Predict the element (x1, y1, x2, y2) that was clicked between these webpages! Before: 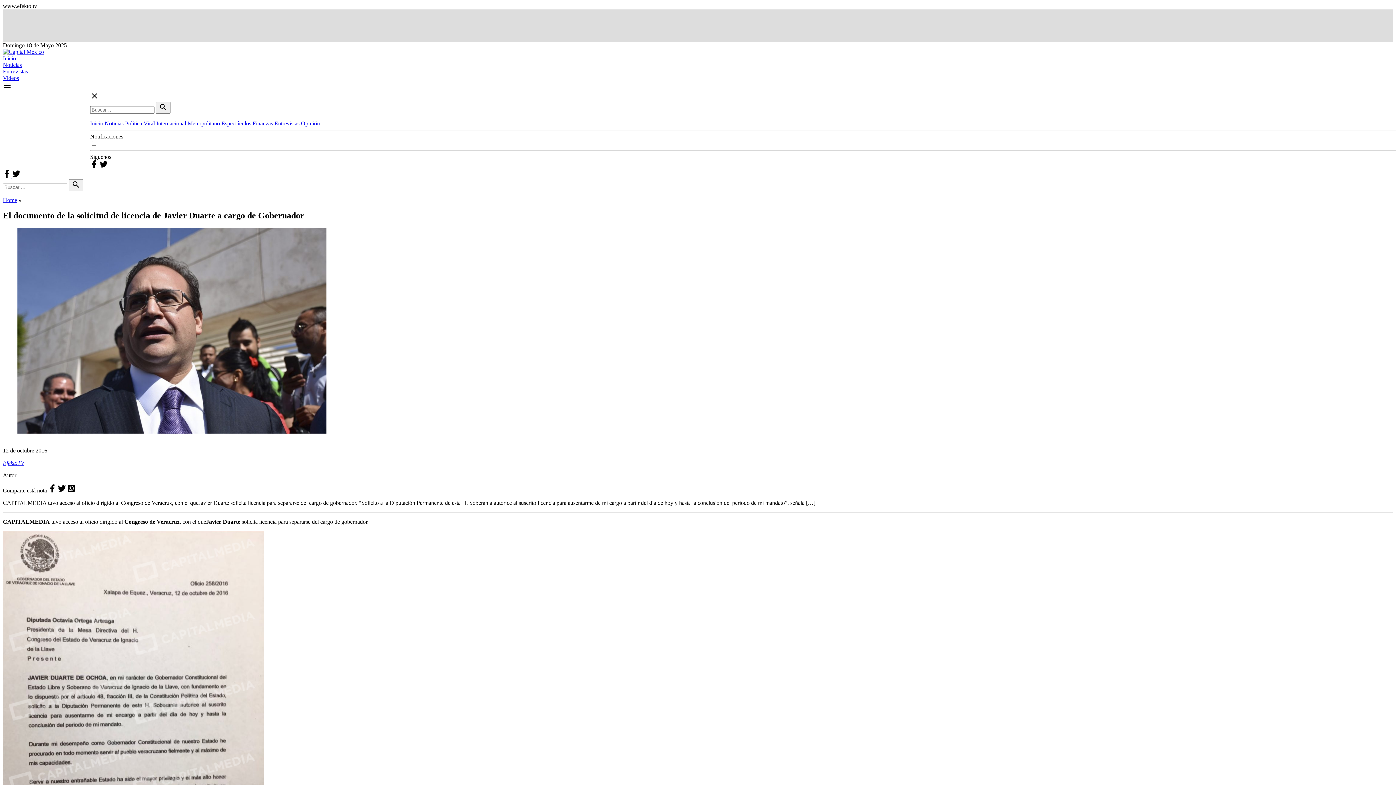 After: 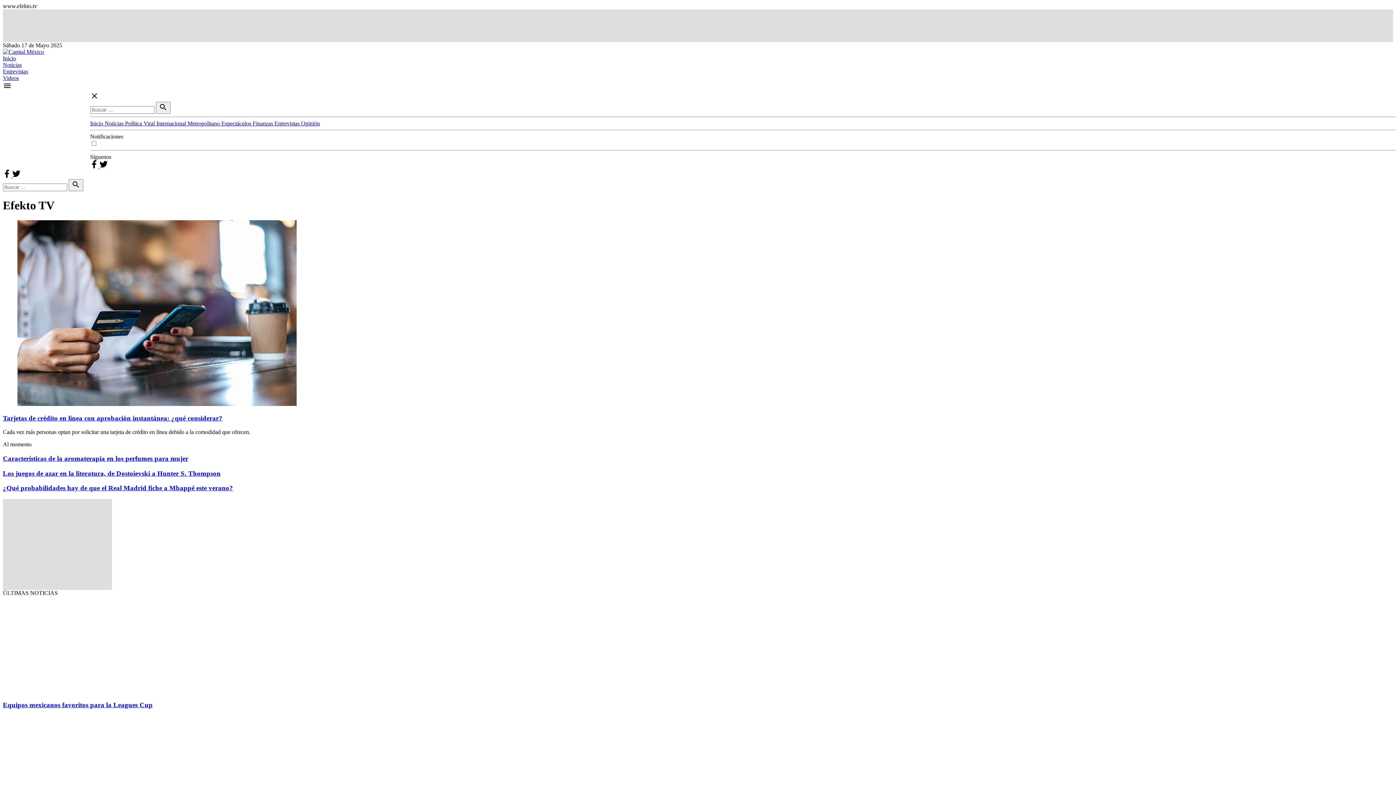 Action: label: Inicio bbox: (2, 55, 16, 61)